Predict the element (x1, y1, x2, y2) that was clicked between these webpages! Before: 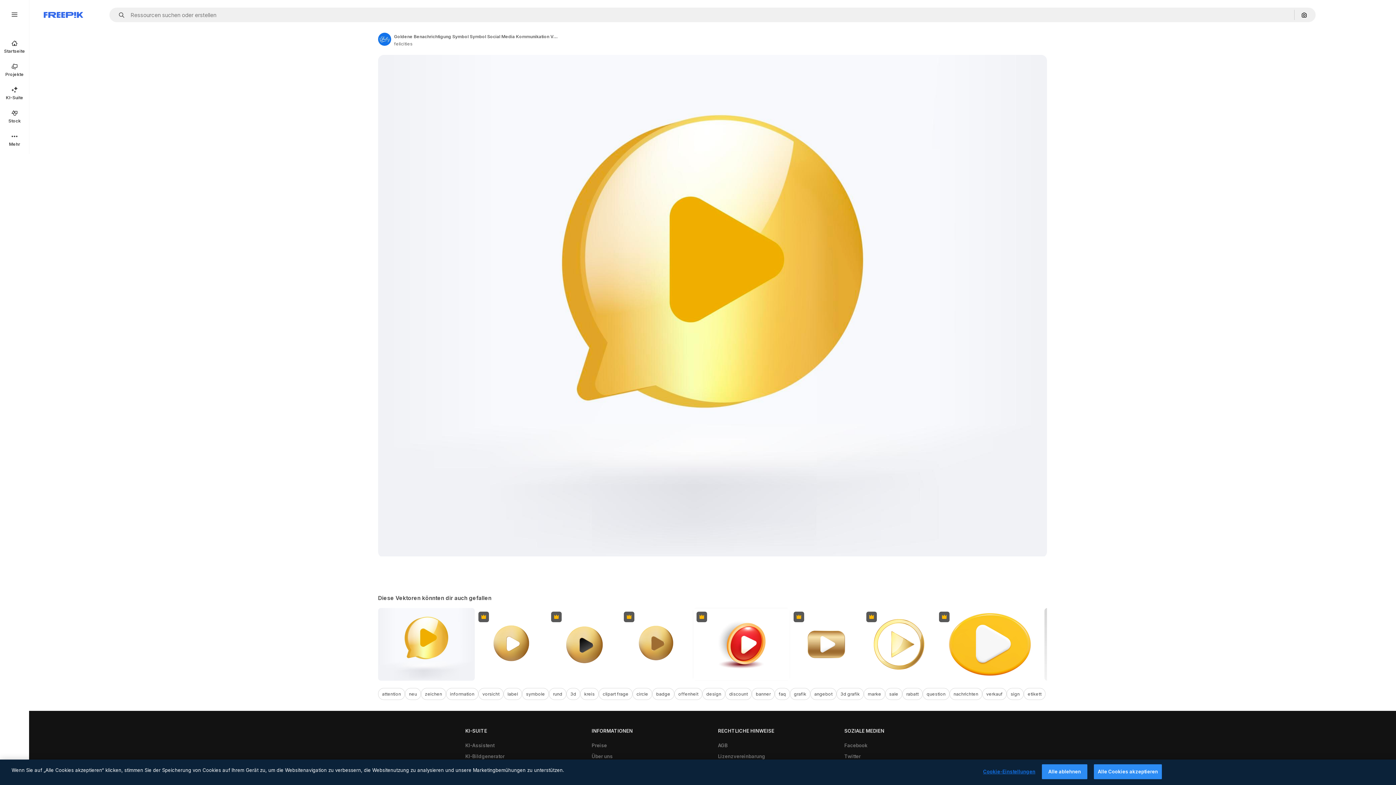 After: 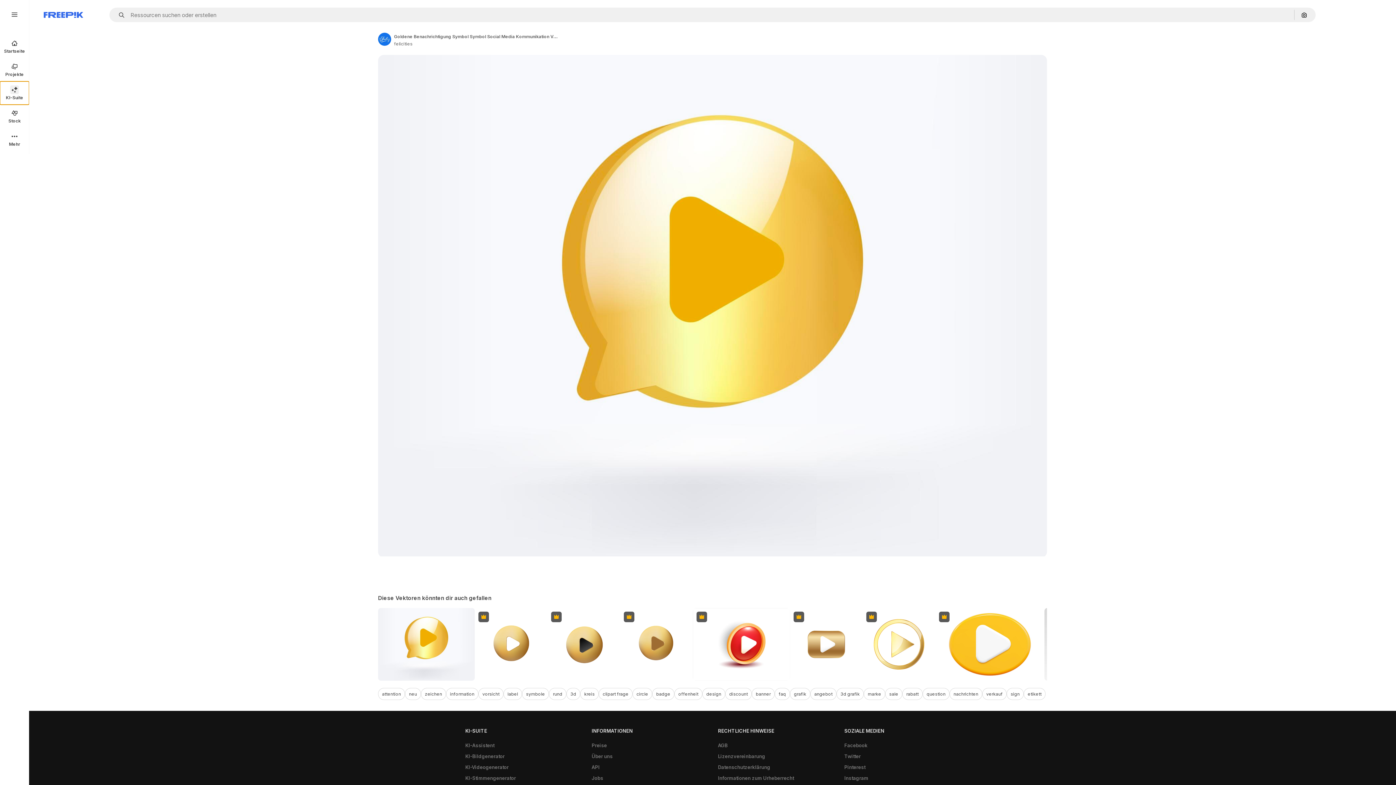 Action: label: KI-Suite bbox: (0, 81, 29, 104)